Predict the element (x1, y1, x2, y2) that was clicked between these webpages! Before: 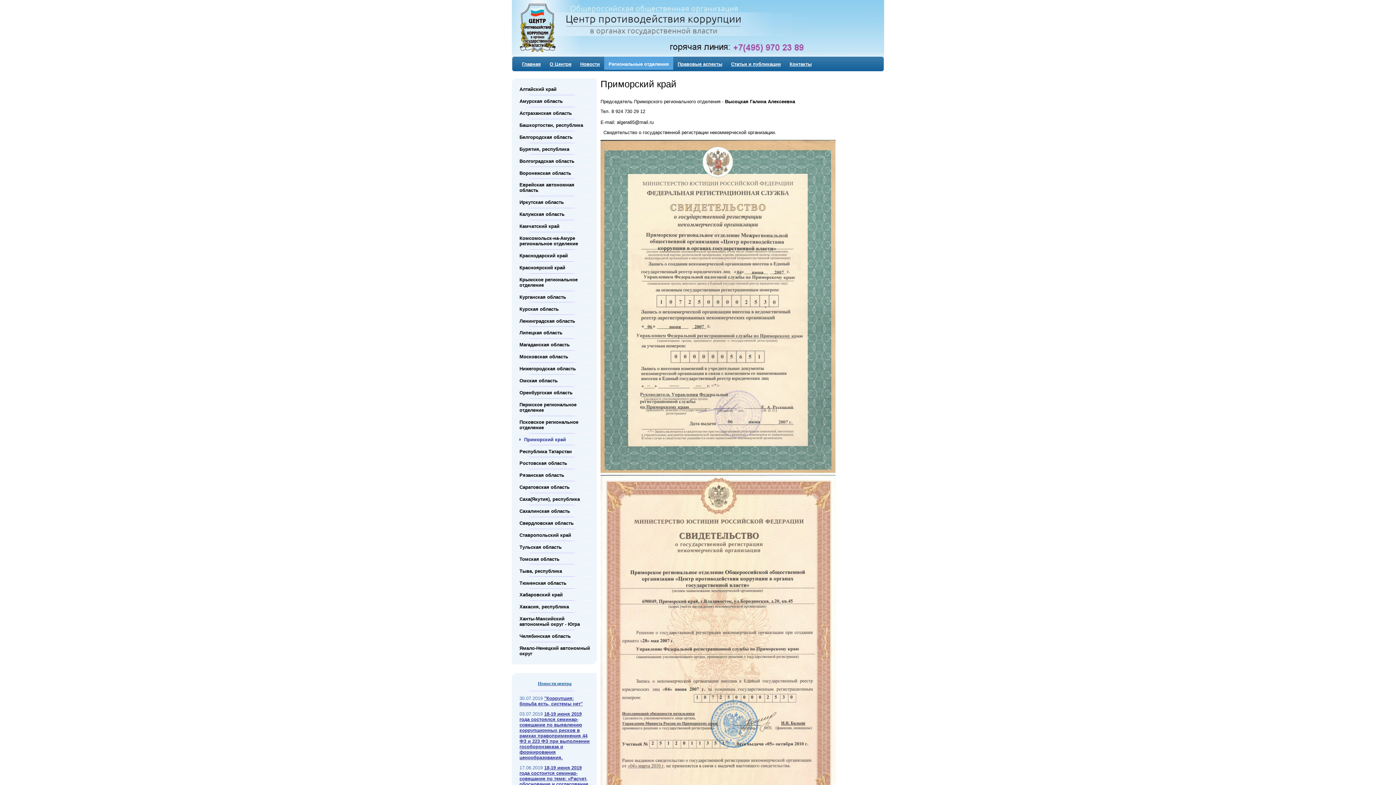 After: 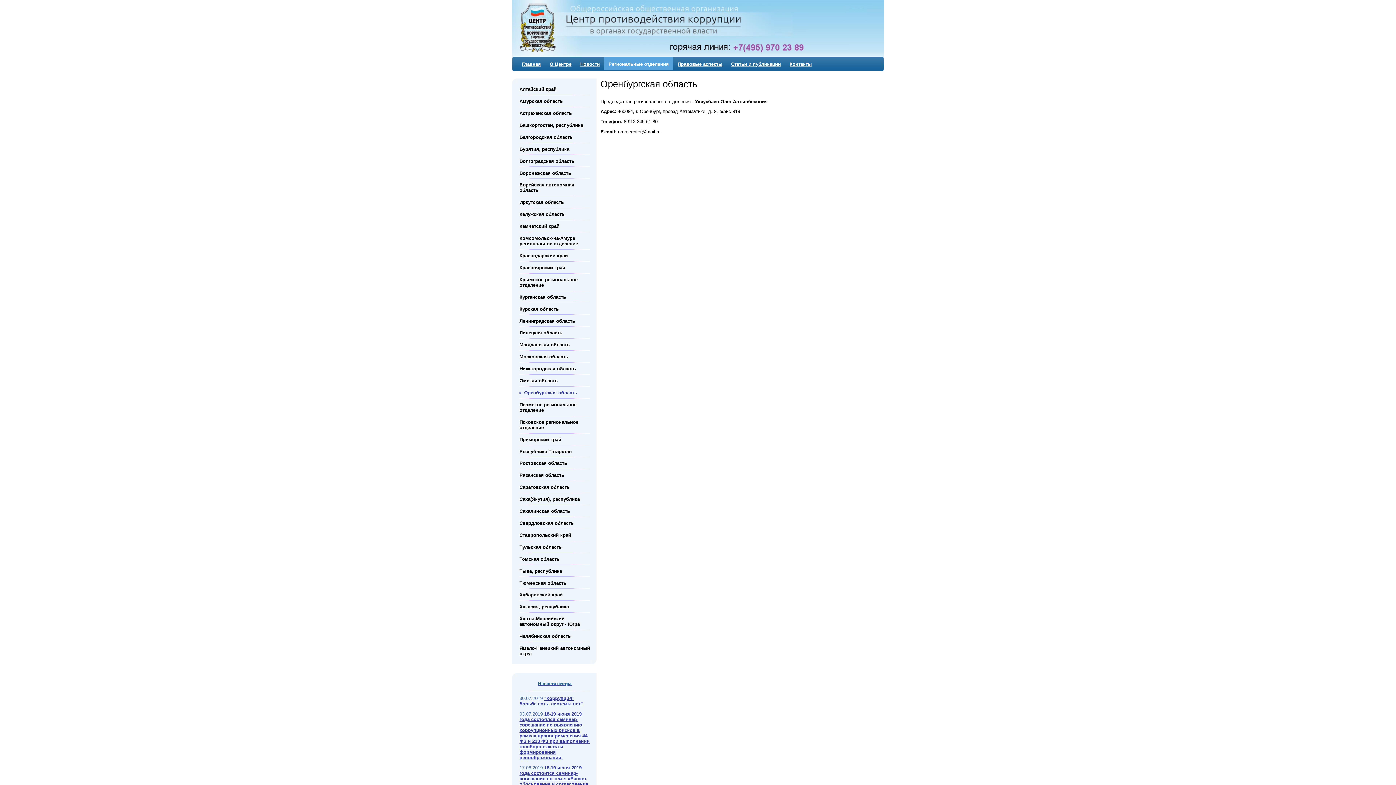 Action: bbox: (519, 385, 577, 400) label: Оренбургская область